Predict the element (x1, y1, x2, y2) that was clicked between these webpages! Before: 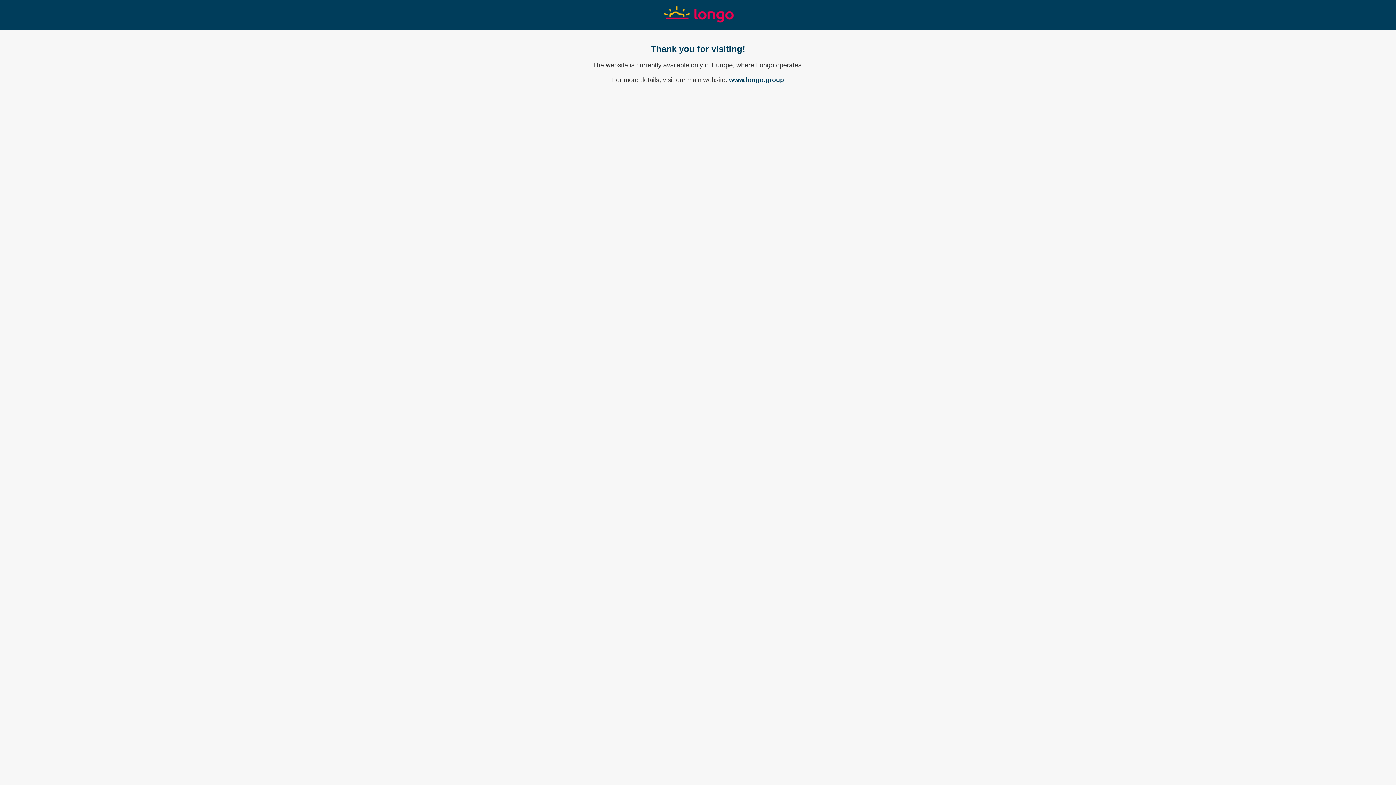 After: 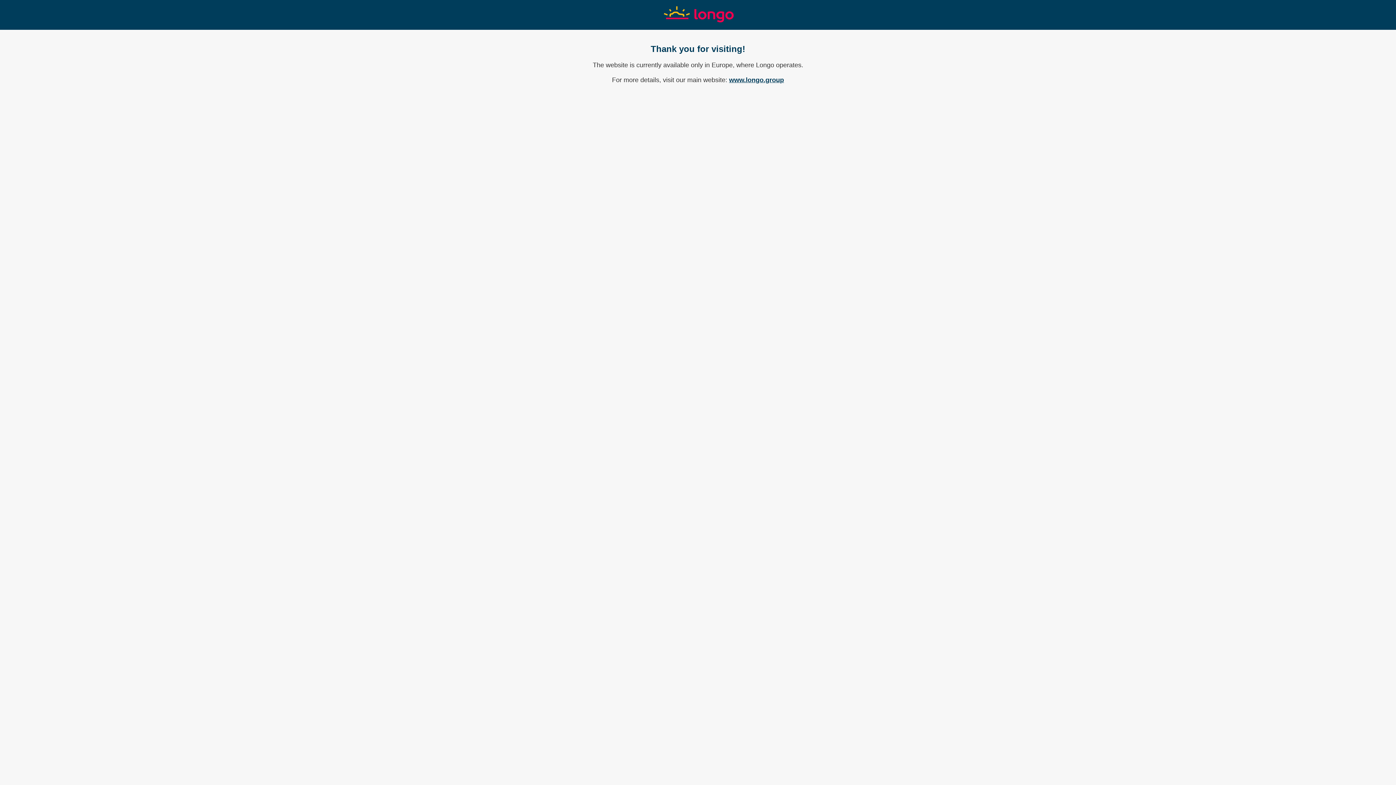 Action: label: www.longo.group bbox: (729, 76, 784, 83)